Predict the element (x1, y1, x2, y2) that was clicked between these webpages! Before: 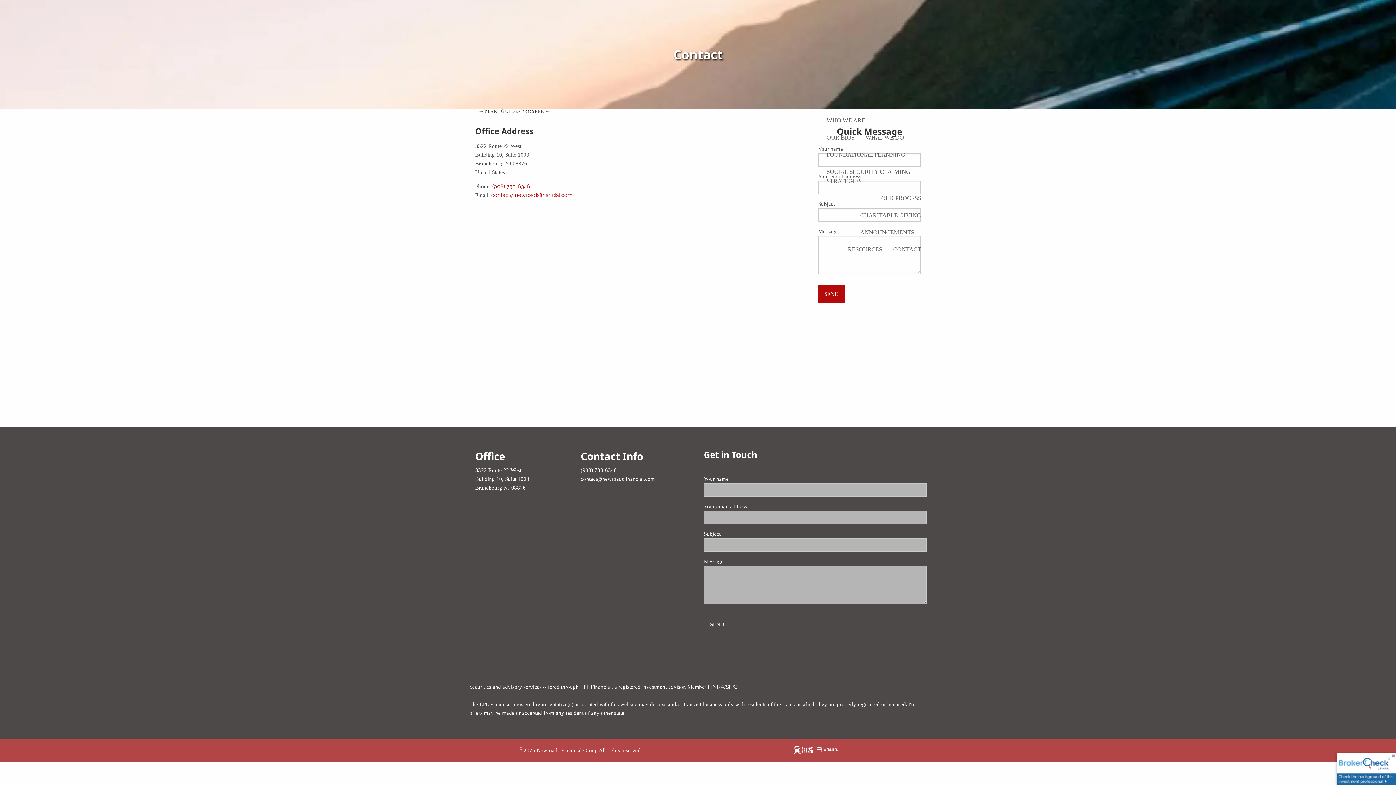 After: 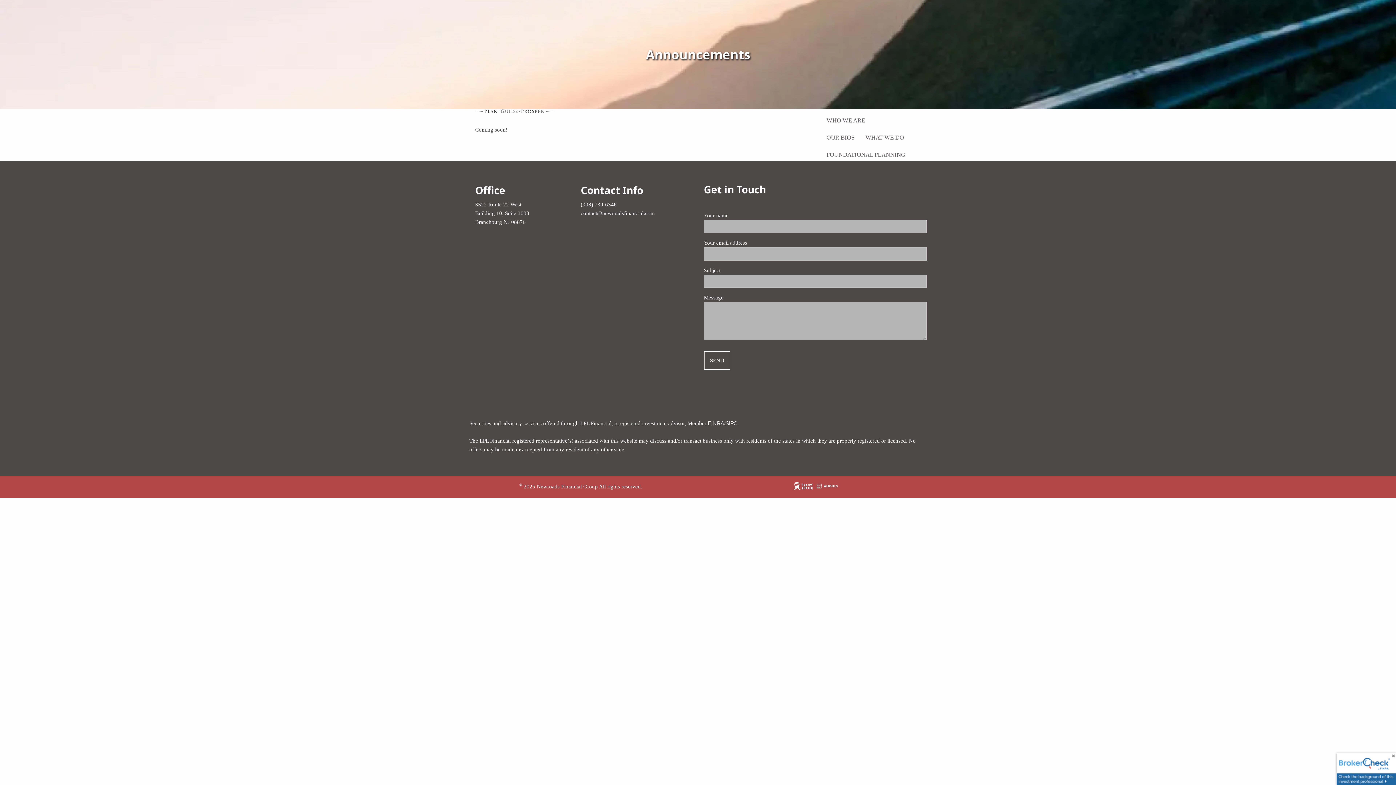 Action: bbox: (854, 224, 919, 241) label: ANNOUNCEMENTS